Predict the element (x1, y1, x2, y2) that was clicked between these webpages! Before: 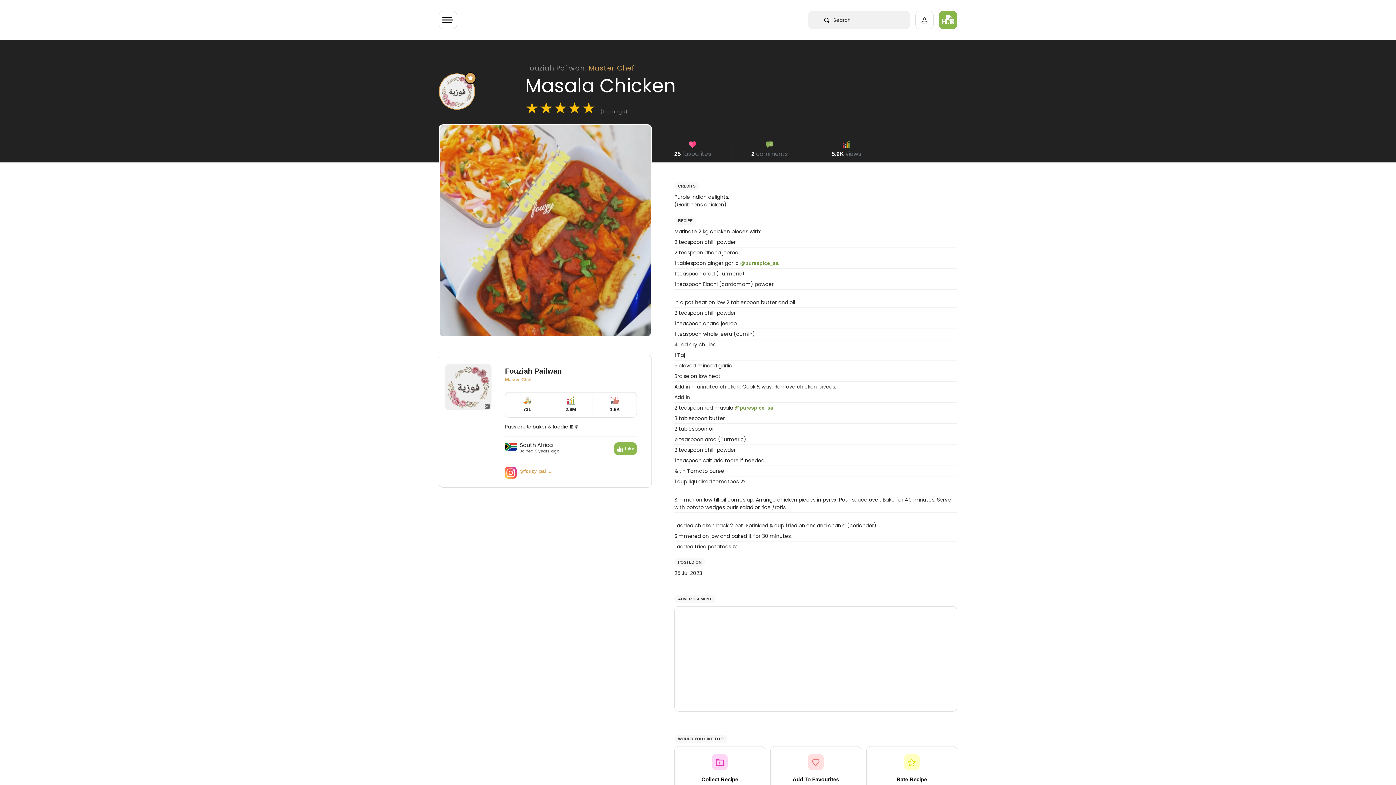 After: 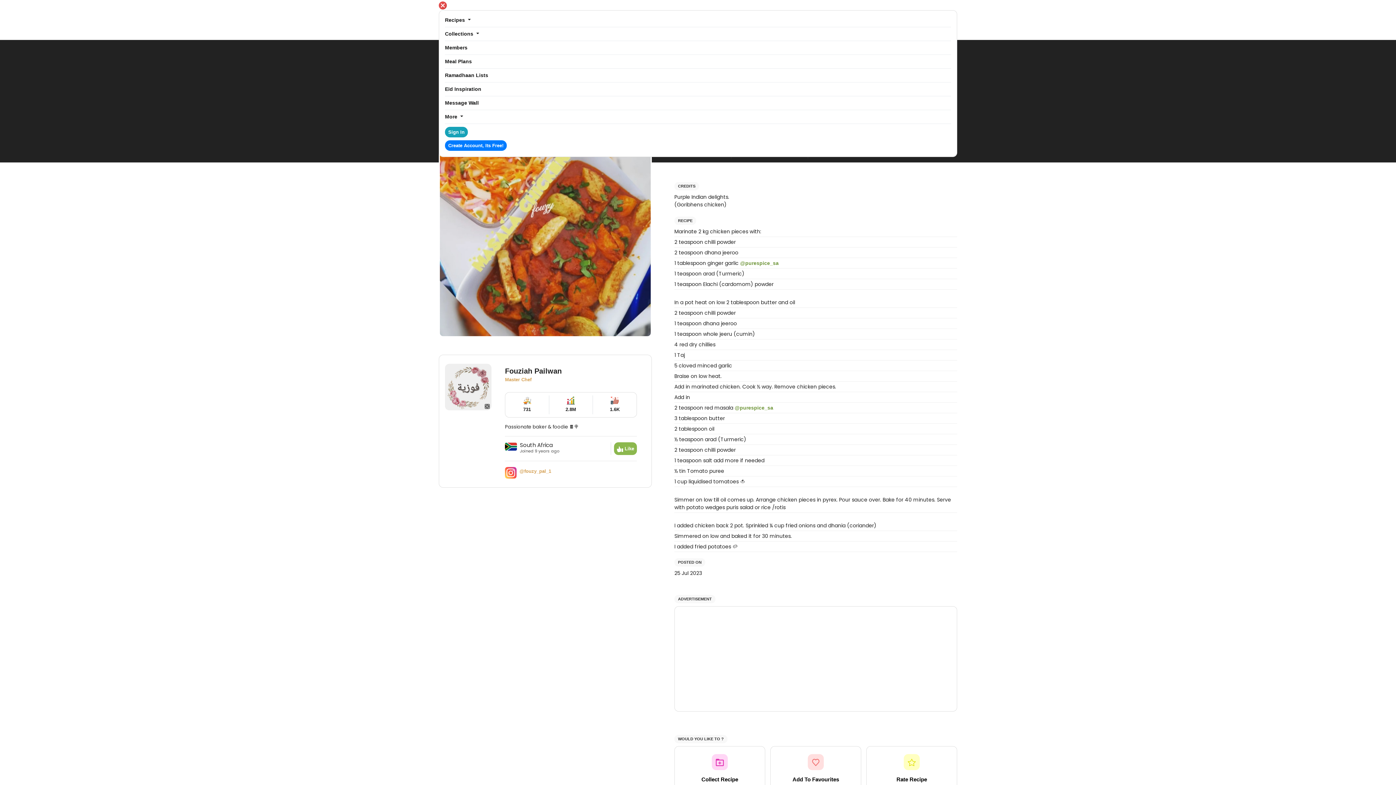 Action: bbox: (438, 10, 457, 29) label: Toggle navigation